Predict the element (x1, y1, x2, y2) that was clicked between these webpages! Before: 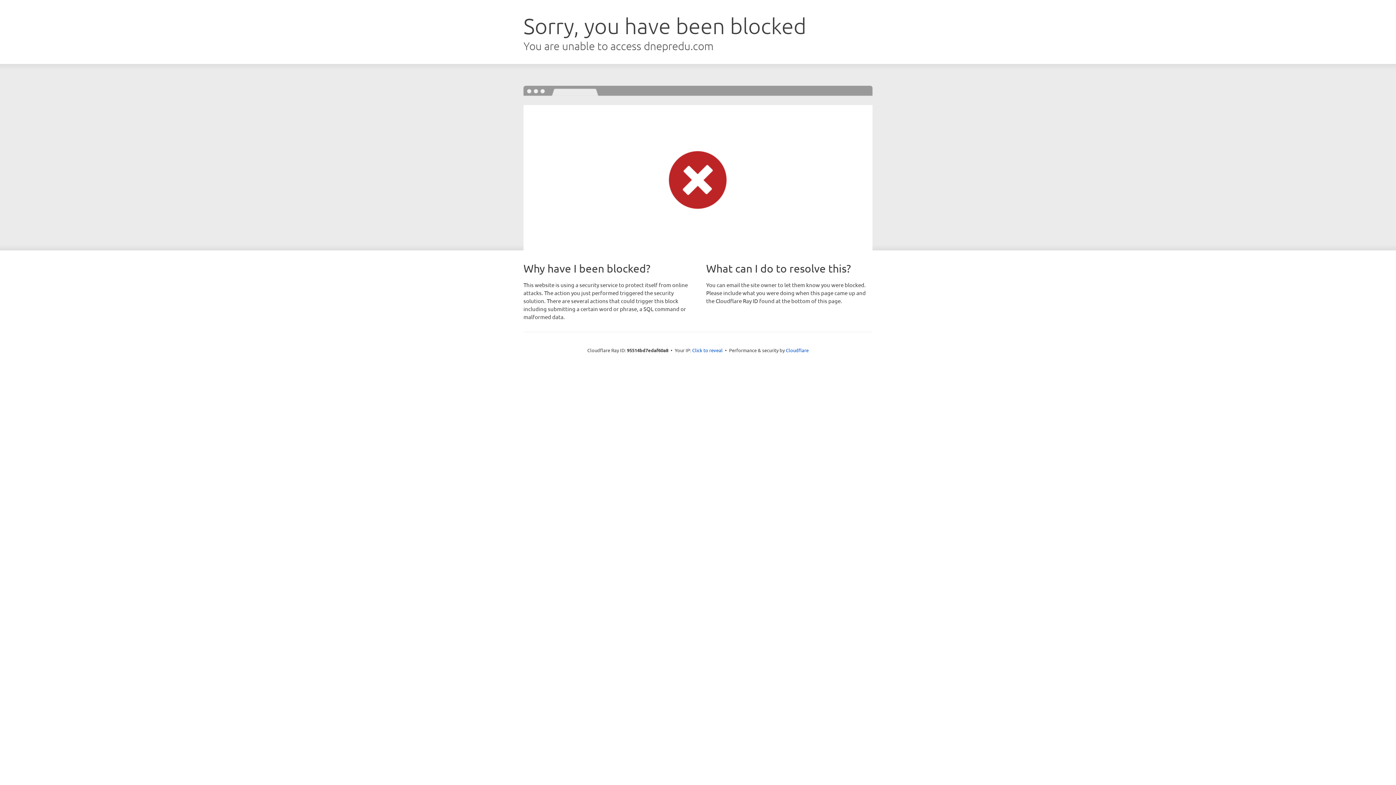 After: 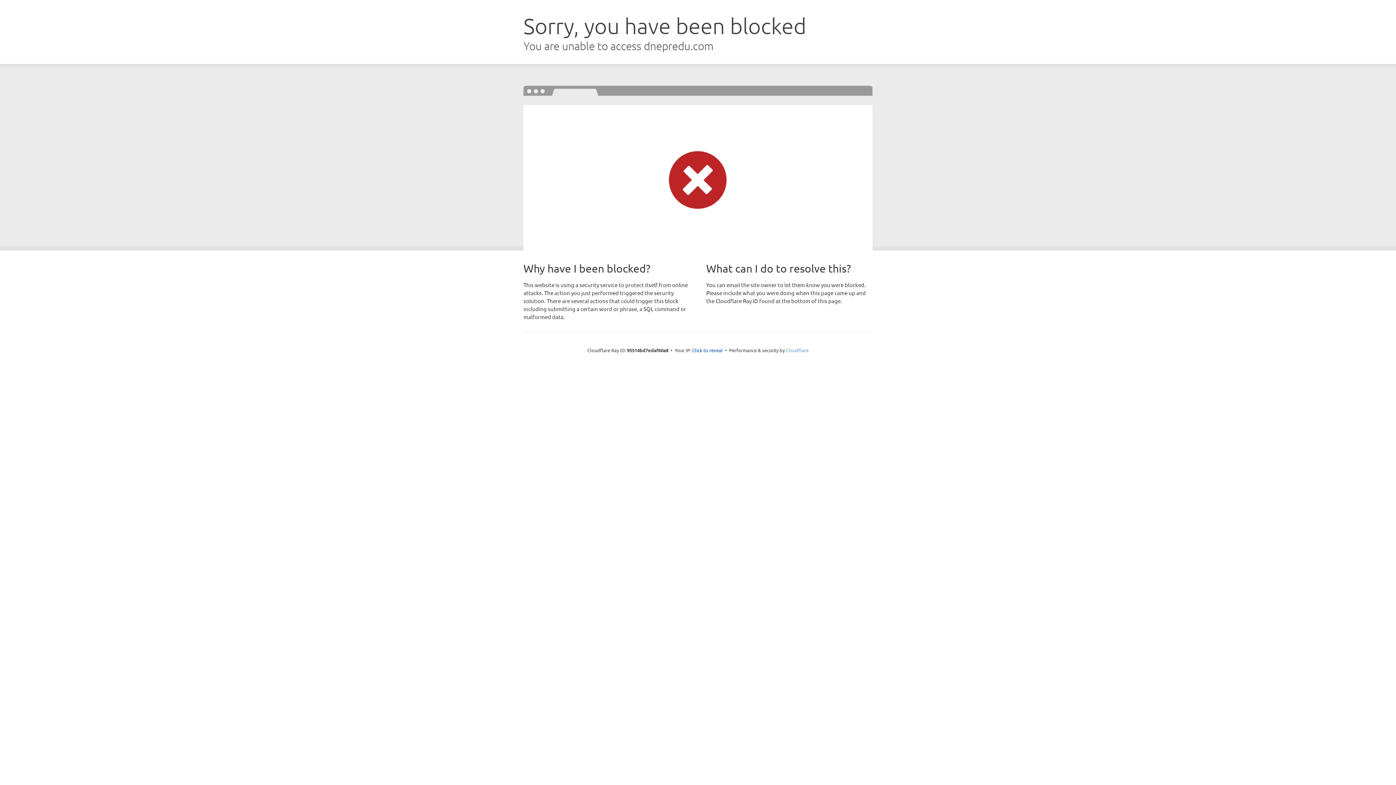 Action: bbox: (786, 347, 808, 353) label: Cloudflare